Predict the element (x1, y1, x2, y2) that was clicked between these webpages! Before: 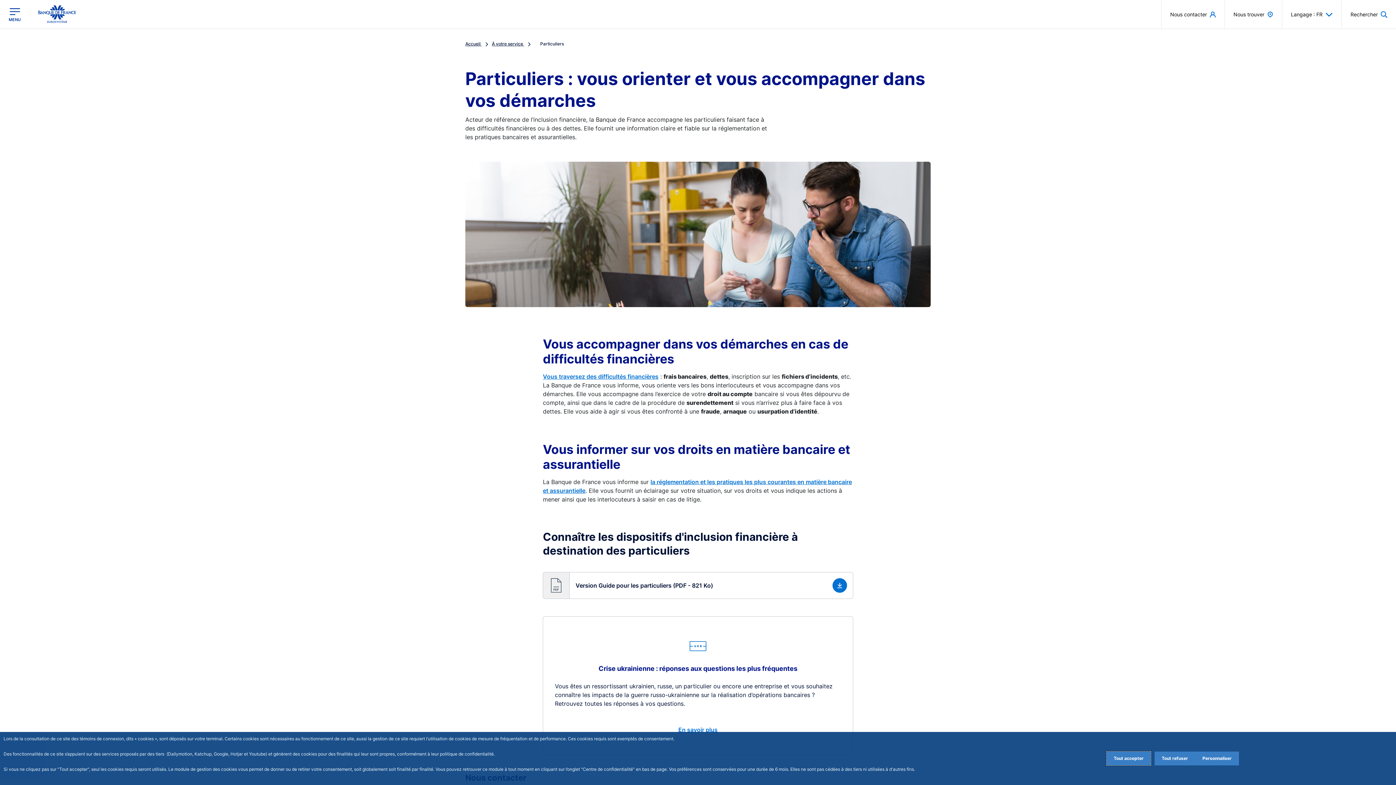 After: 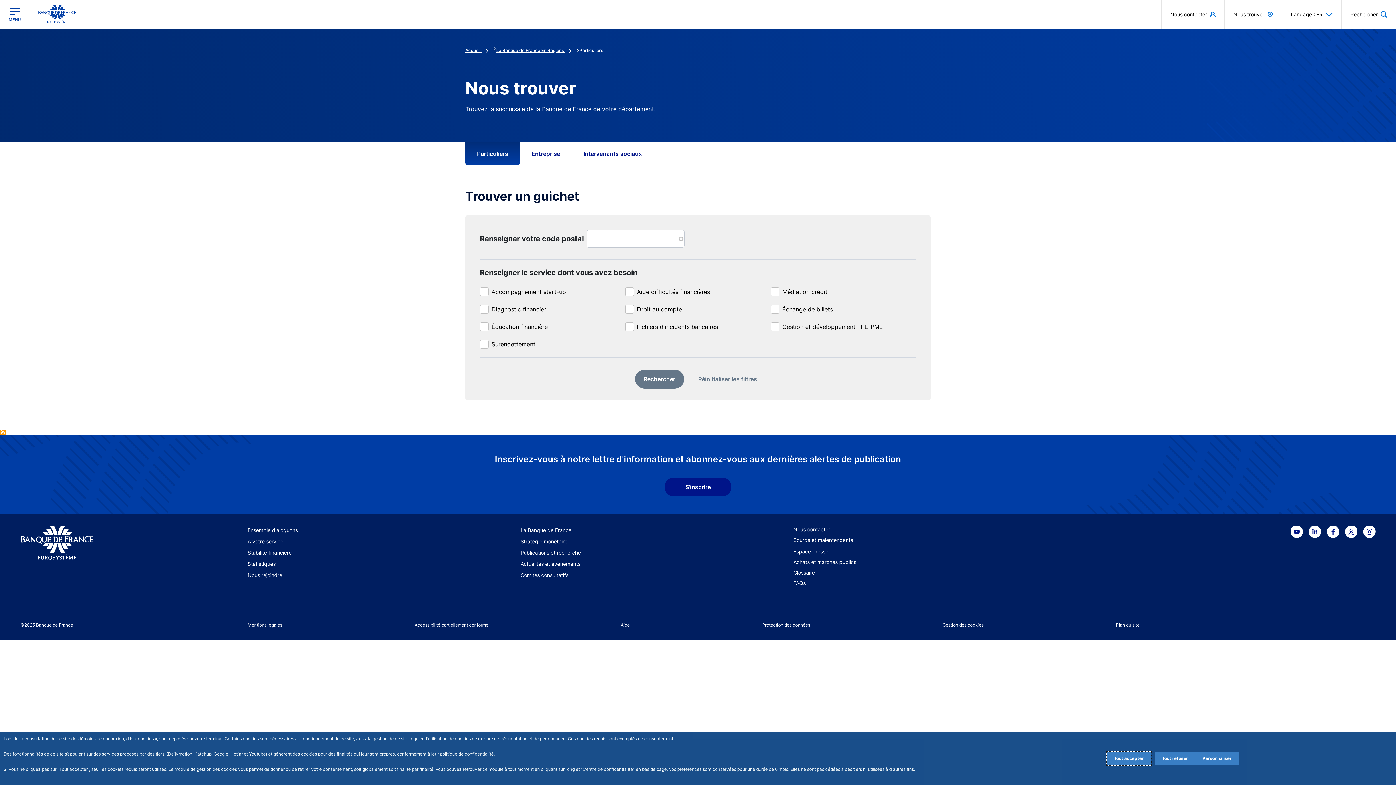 Action: label: Nous trouver bbox: (1225, 0, 1282, 28)